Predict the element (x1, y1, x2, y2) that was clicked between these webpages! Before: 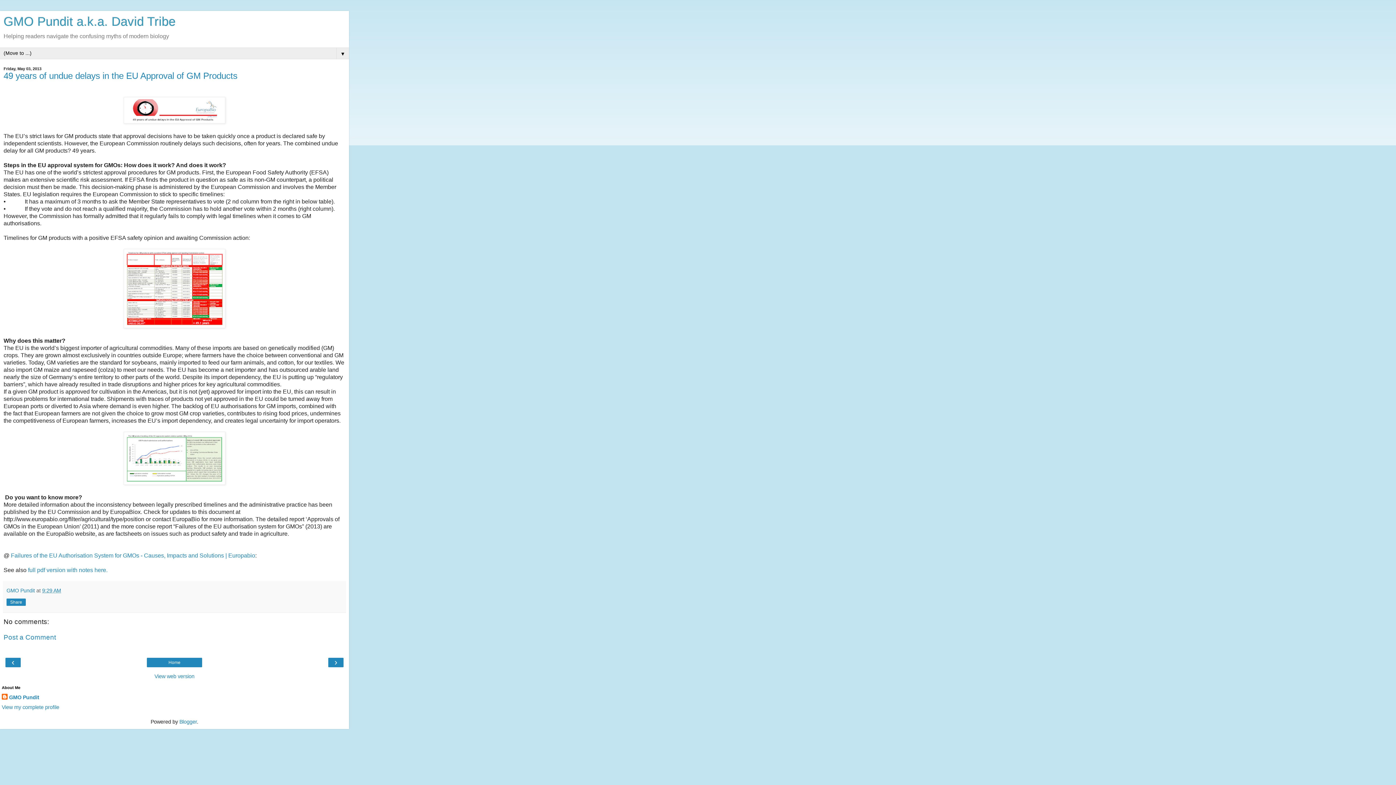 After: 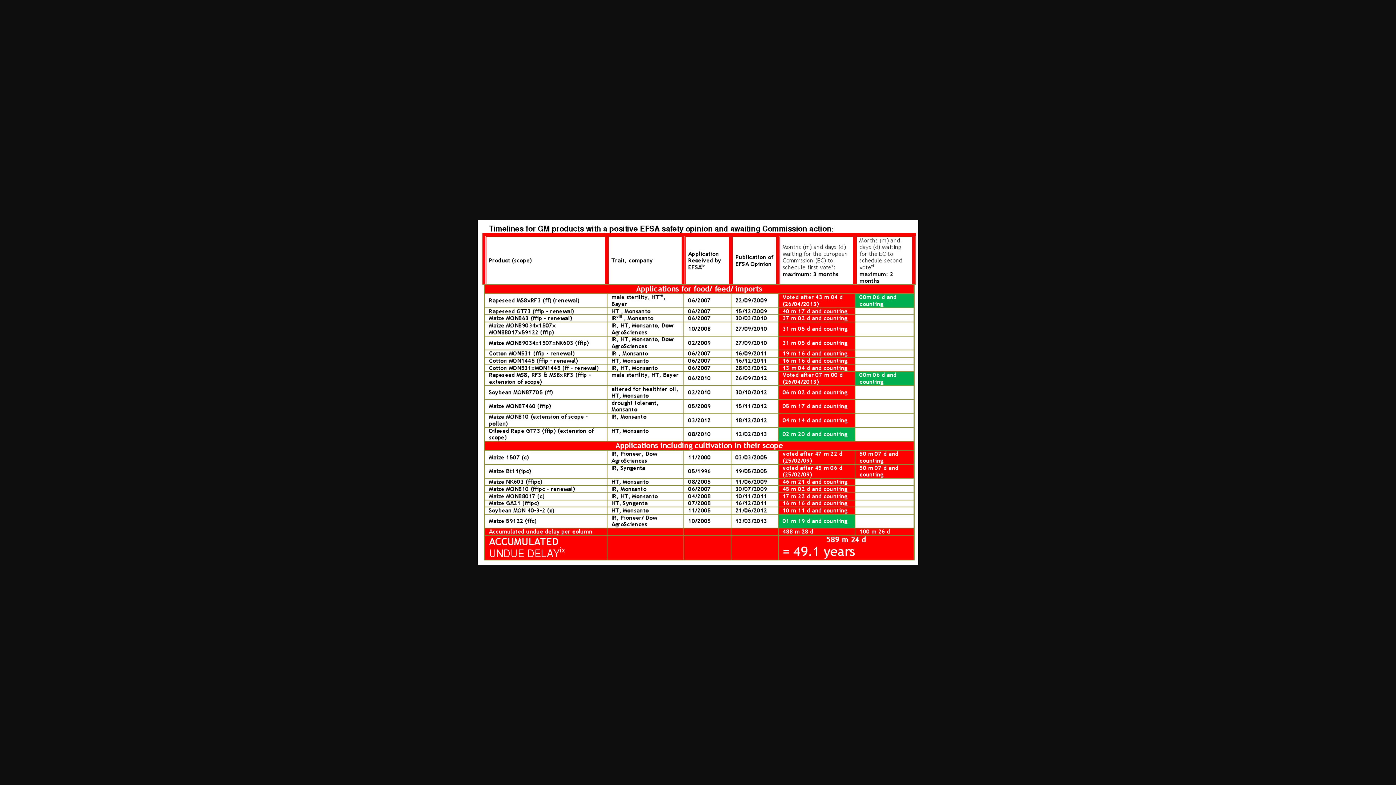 Action: bbox: (123, 323, 225, 329)